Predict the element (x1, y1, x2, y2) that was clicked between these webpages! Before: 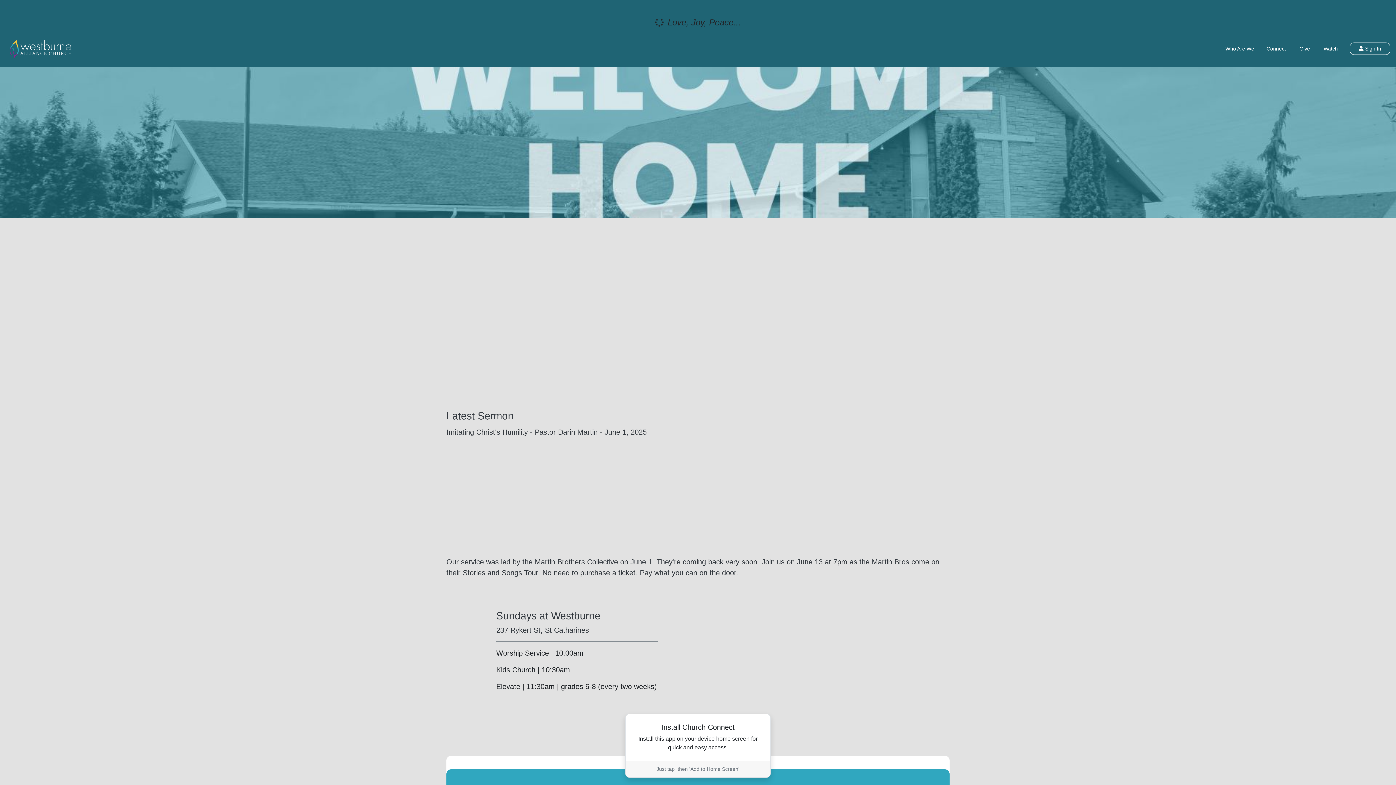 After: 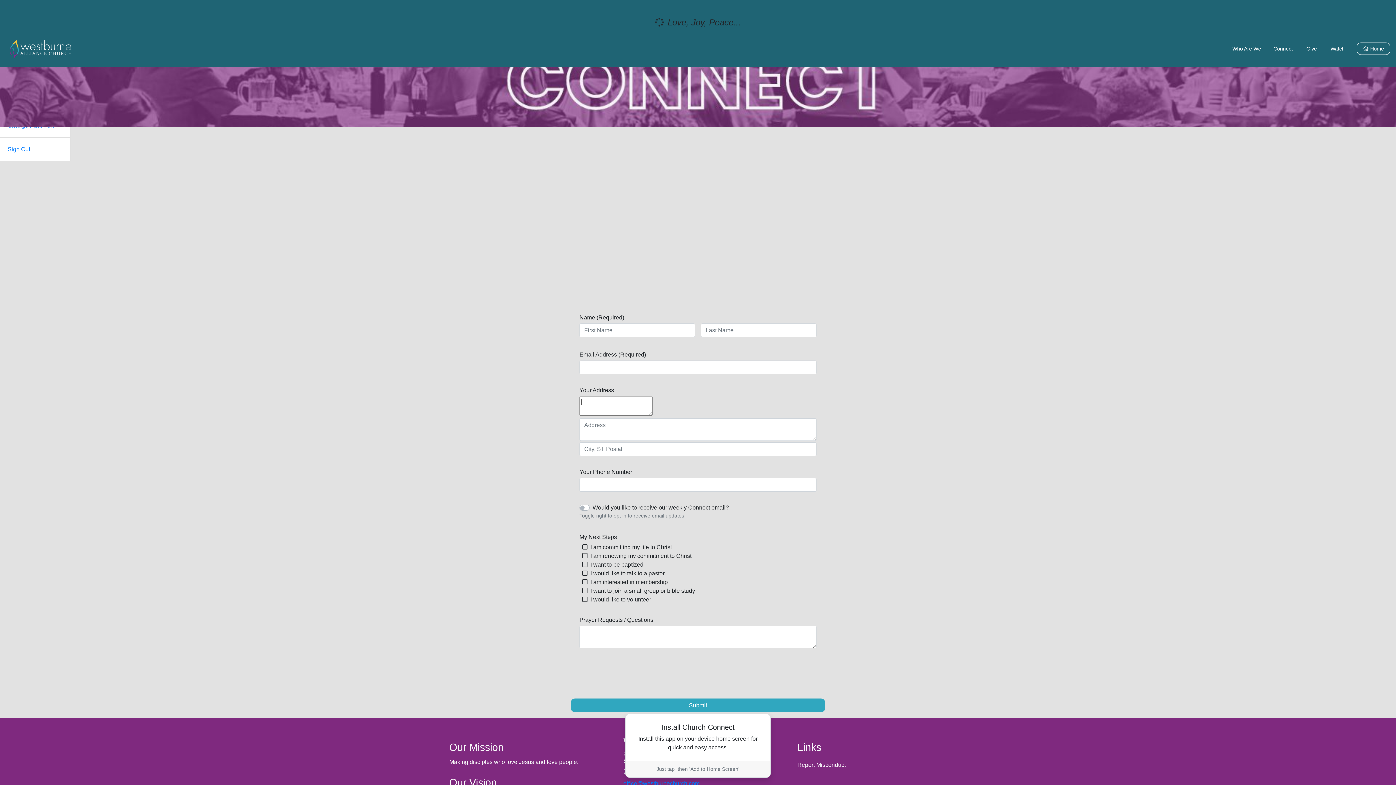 Action: label: Connect bbox: (1260, 43, 1292, 54)